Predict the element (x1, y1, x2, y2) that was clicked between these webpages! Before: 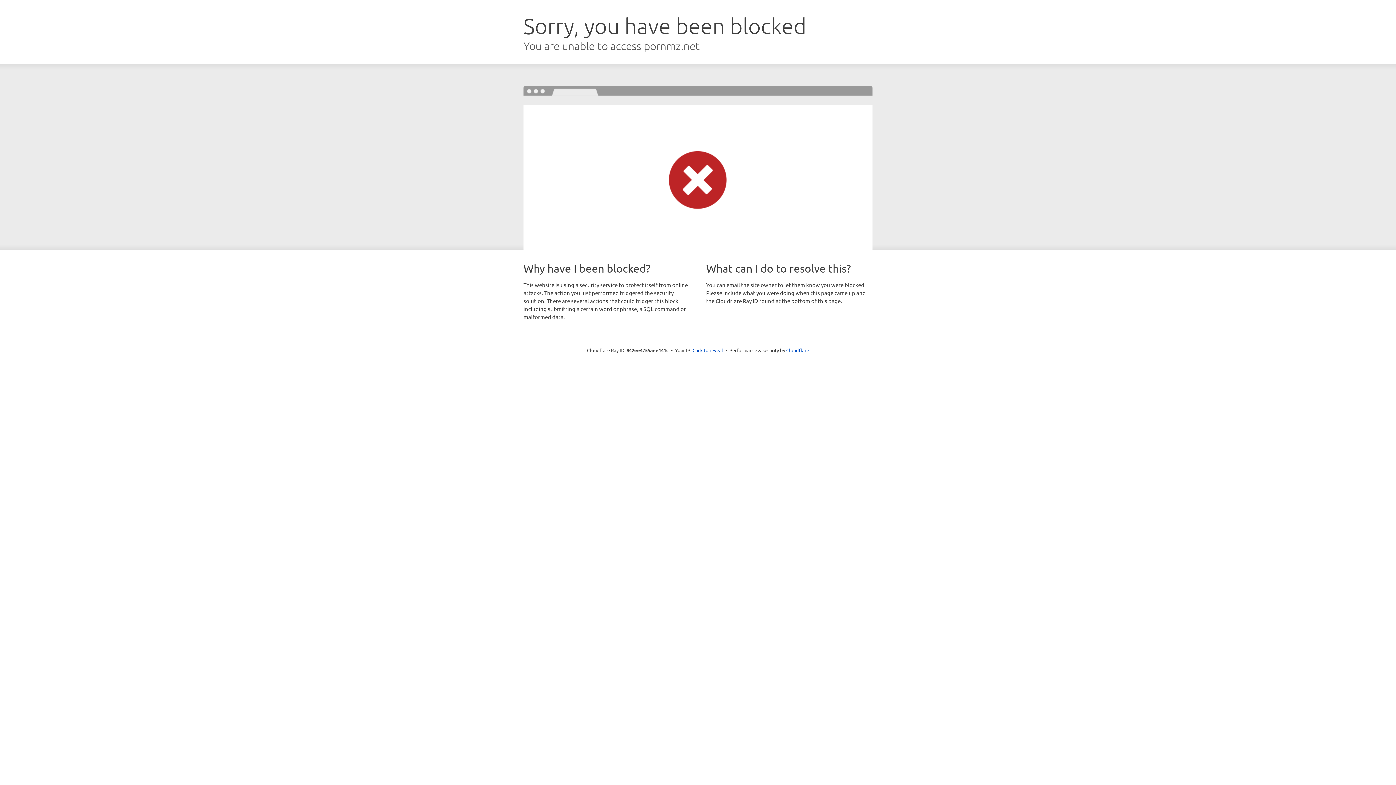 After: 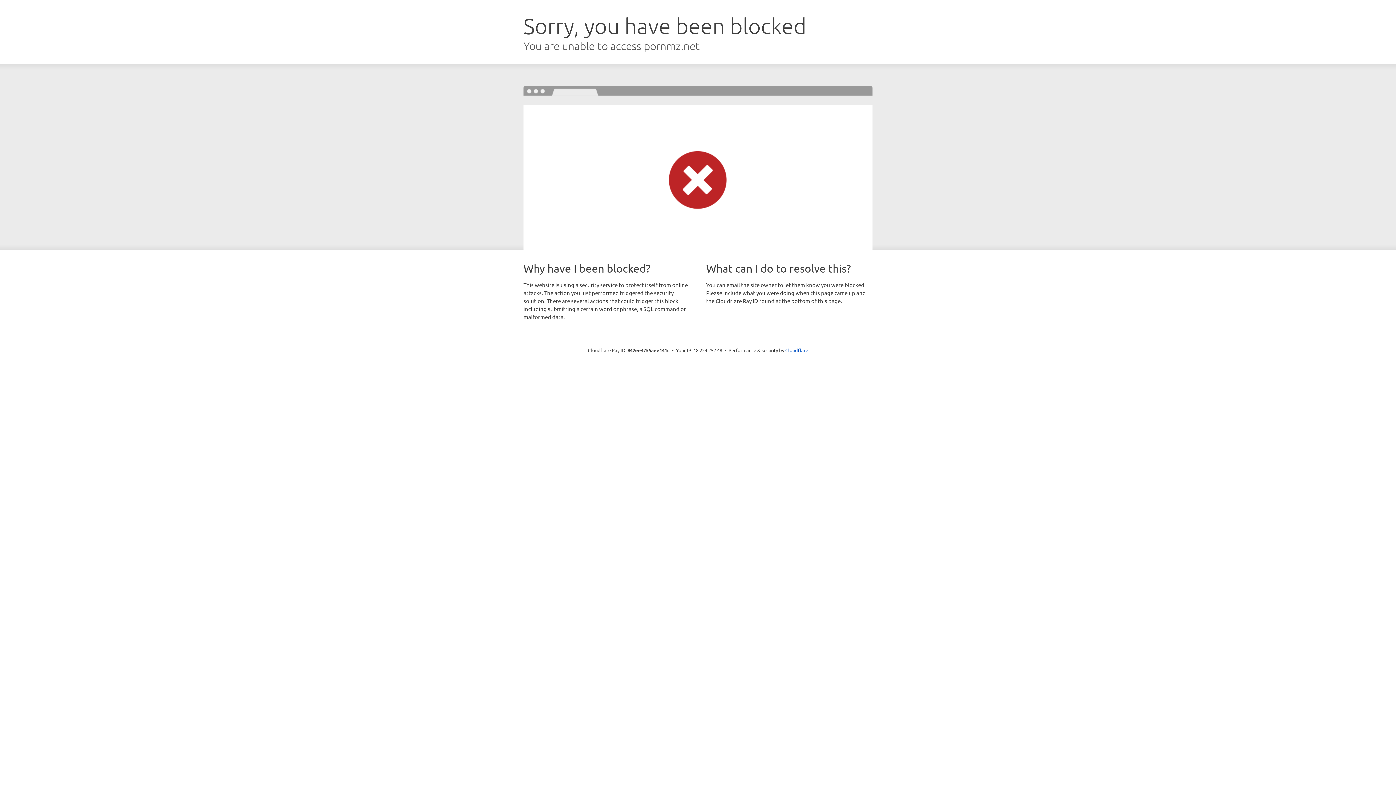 Action: bbox: (692, 346, 723, 353) label: Click to reveal